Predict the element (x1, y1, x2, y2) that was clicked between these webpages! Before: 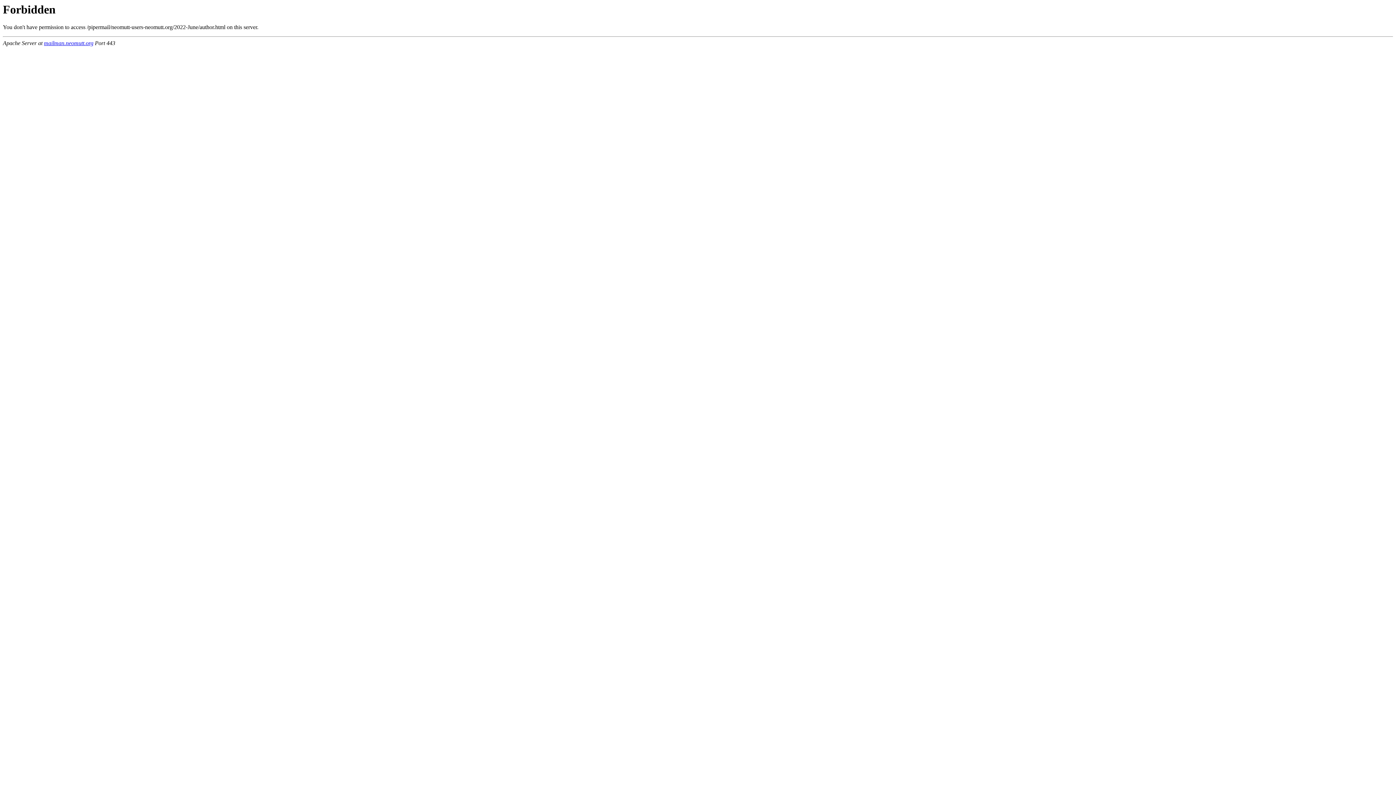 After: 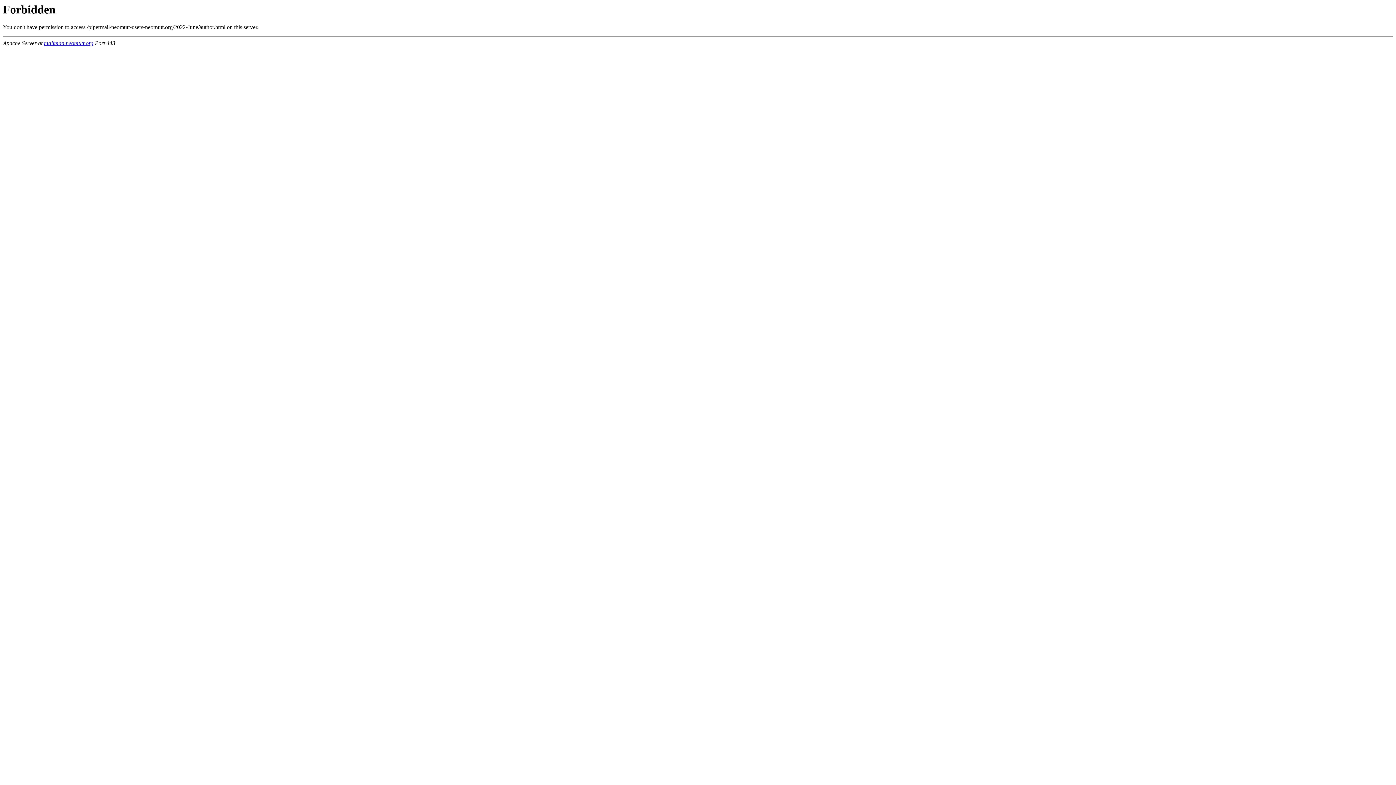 Action: label: mailman.neomutt.org bbox: (44, 40, 93, 46)